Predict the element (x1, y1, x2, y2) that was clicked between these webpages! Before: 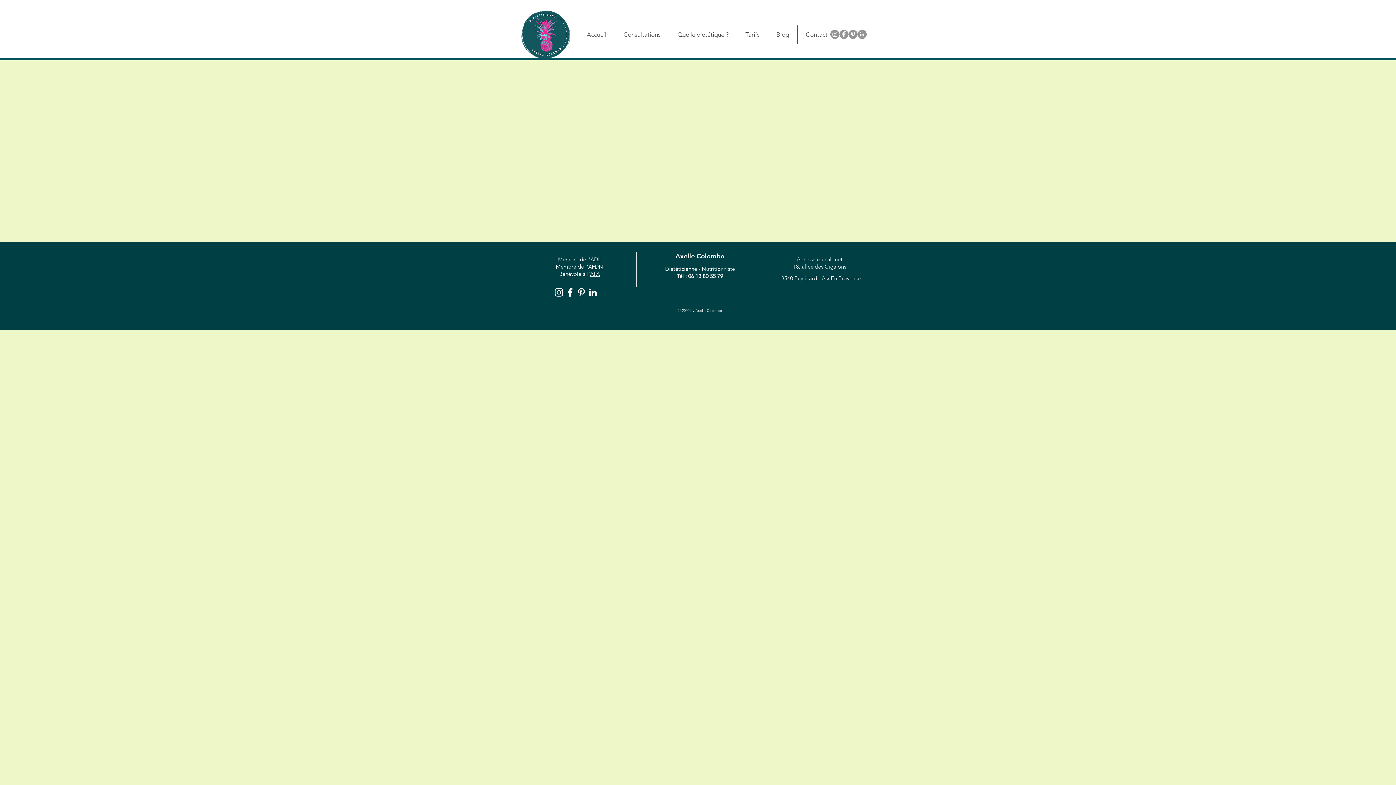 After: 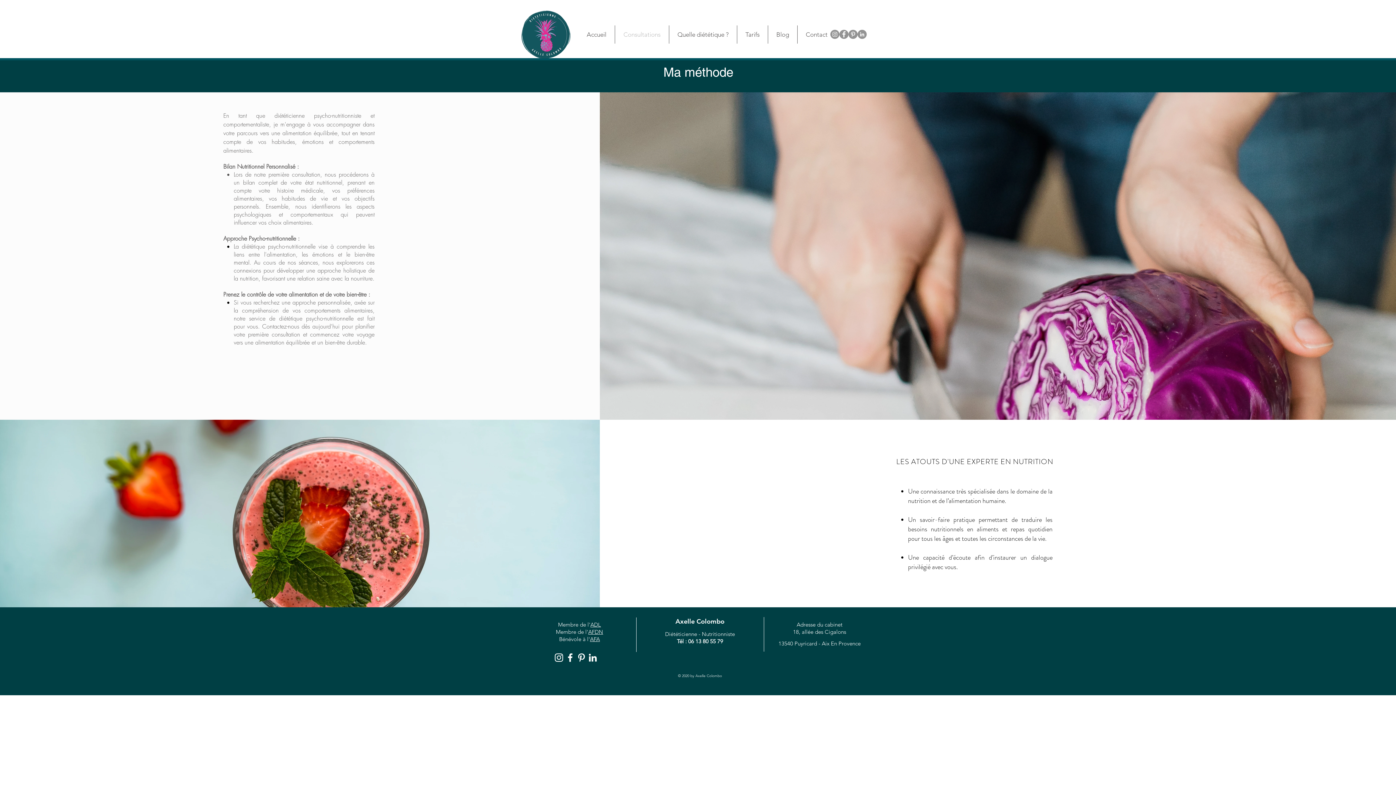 Action: label: Consultations bbox: (615, 25, 669, 43)